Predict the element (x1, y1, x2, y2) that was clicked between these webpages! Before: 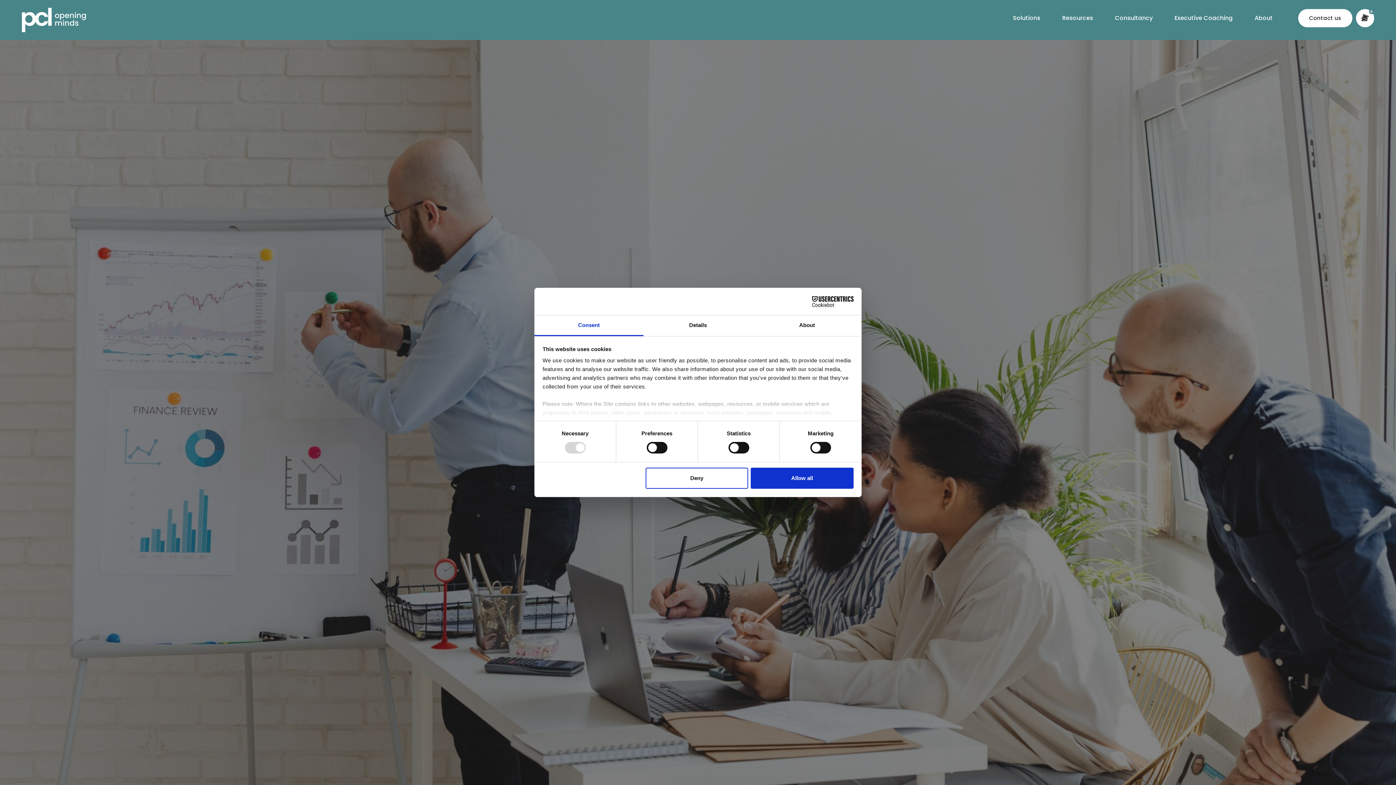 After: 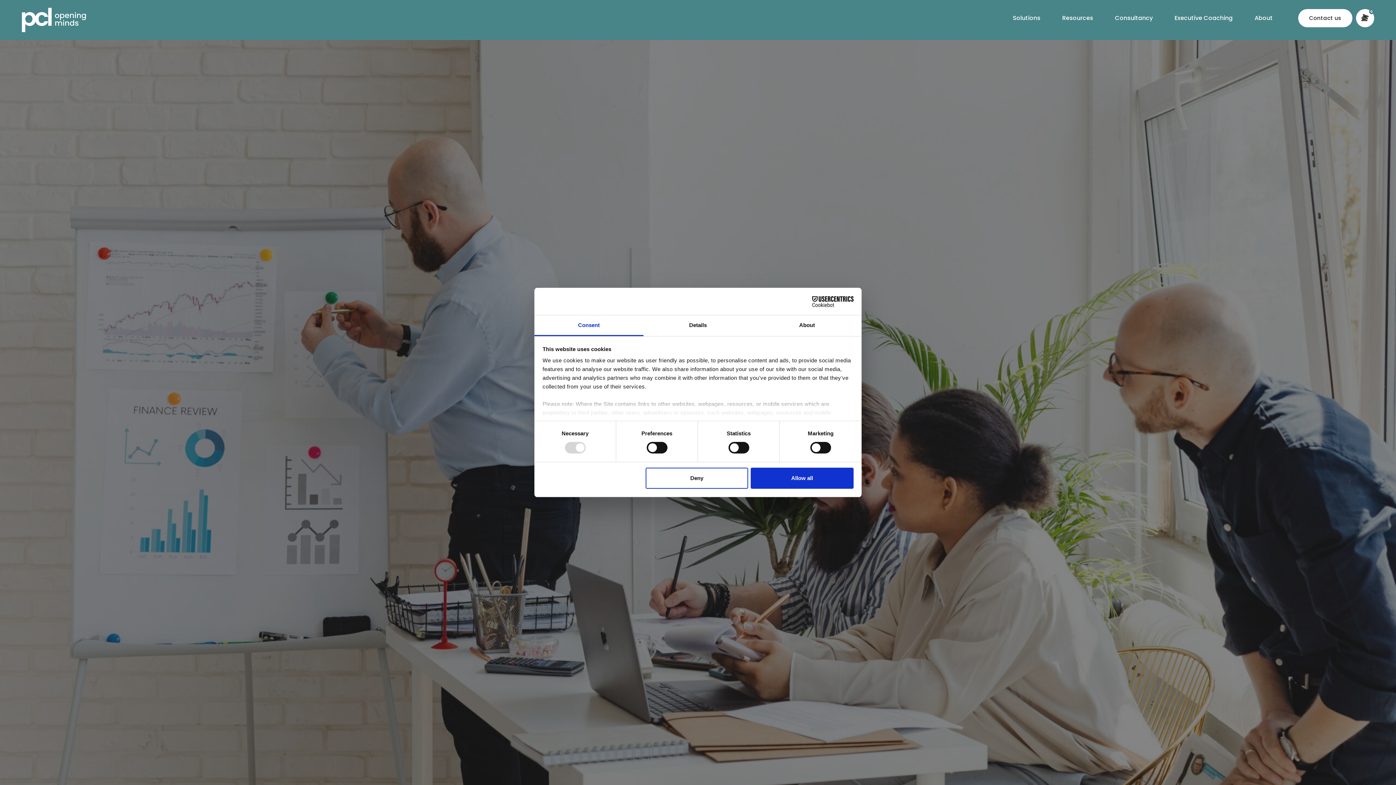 Action: bbox: (534, 315, 643, 336) label: Consent